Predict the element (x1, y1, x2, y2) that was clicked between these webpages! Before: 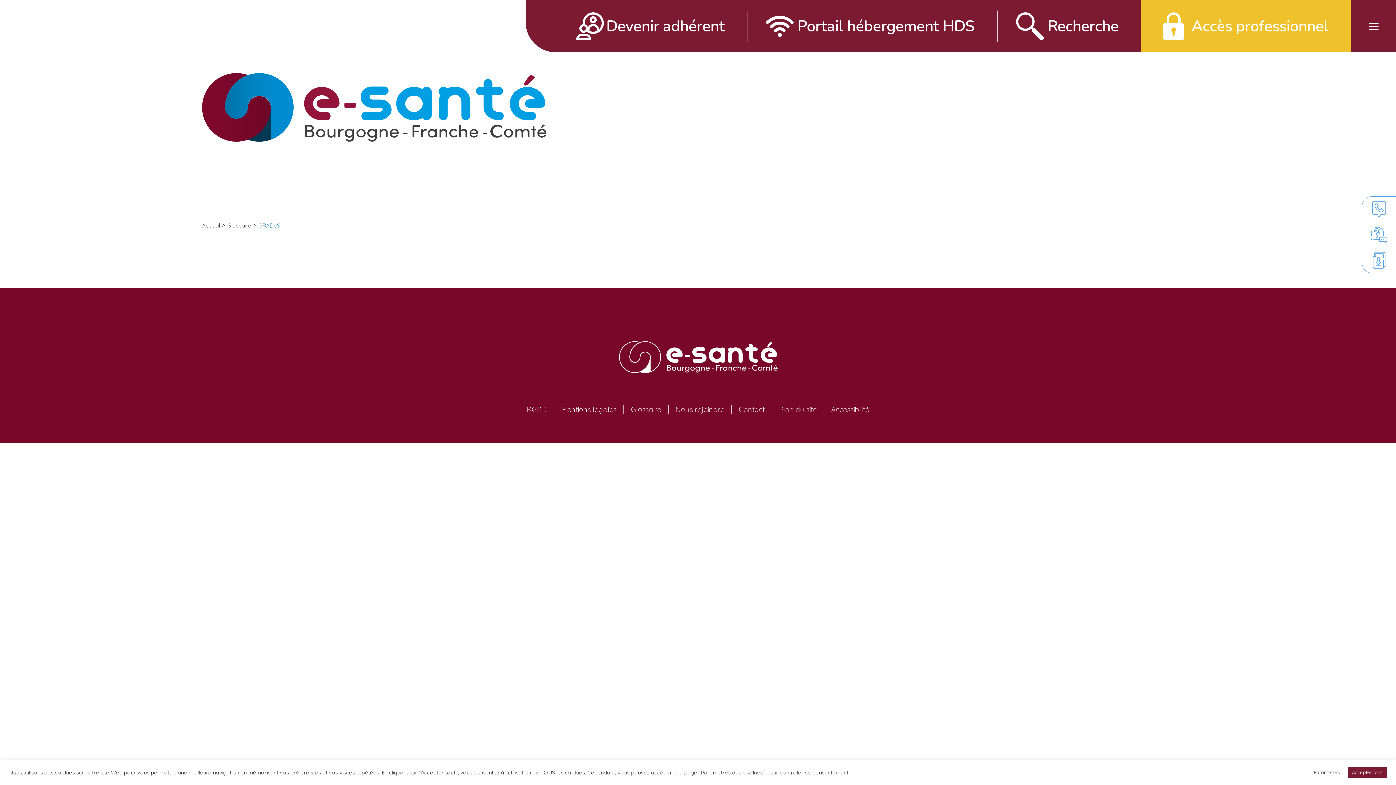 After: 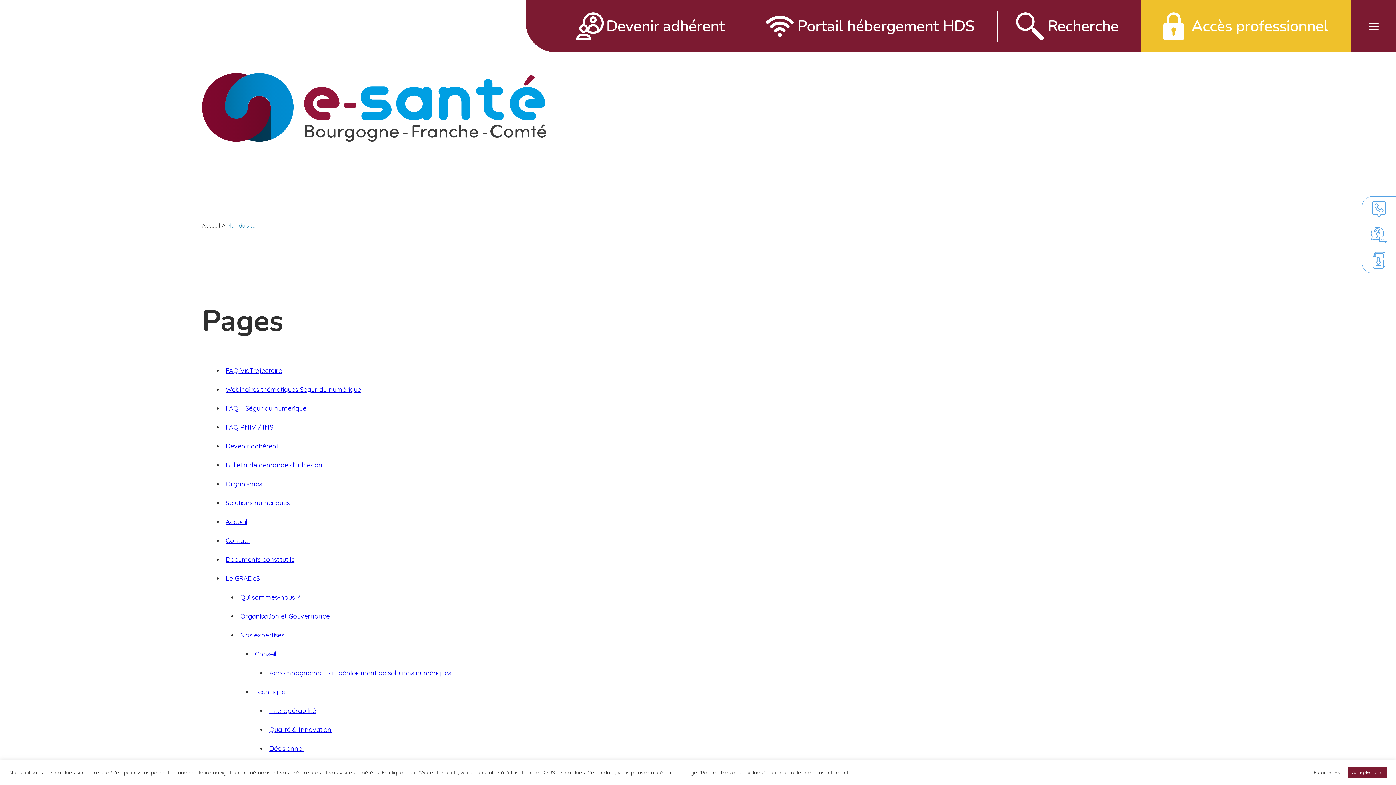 Action: bbox: (772, 405, 824, 414) label: Plan du site